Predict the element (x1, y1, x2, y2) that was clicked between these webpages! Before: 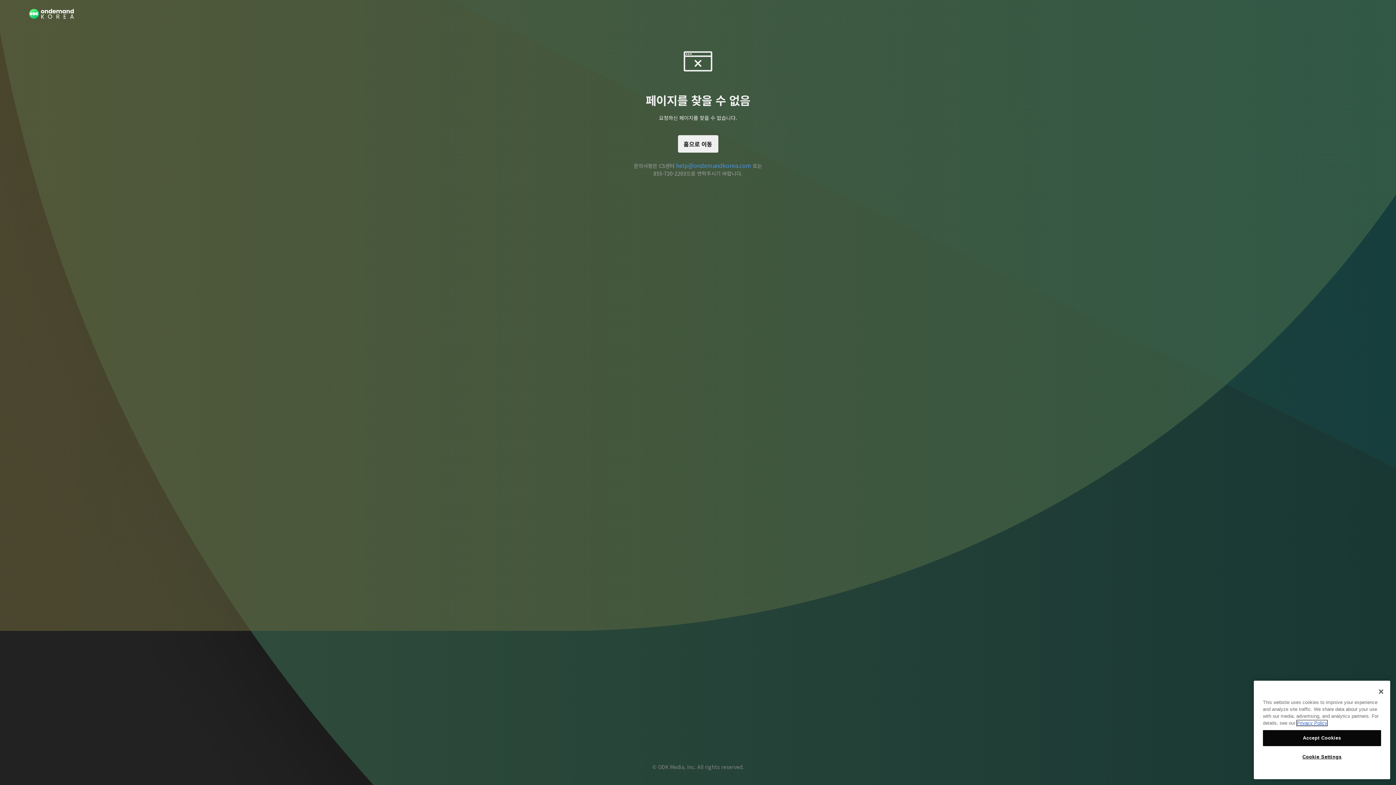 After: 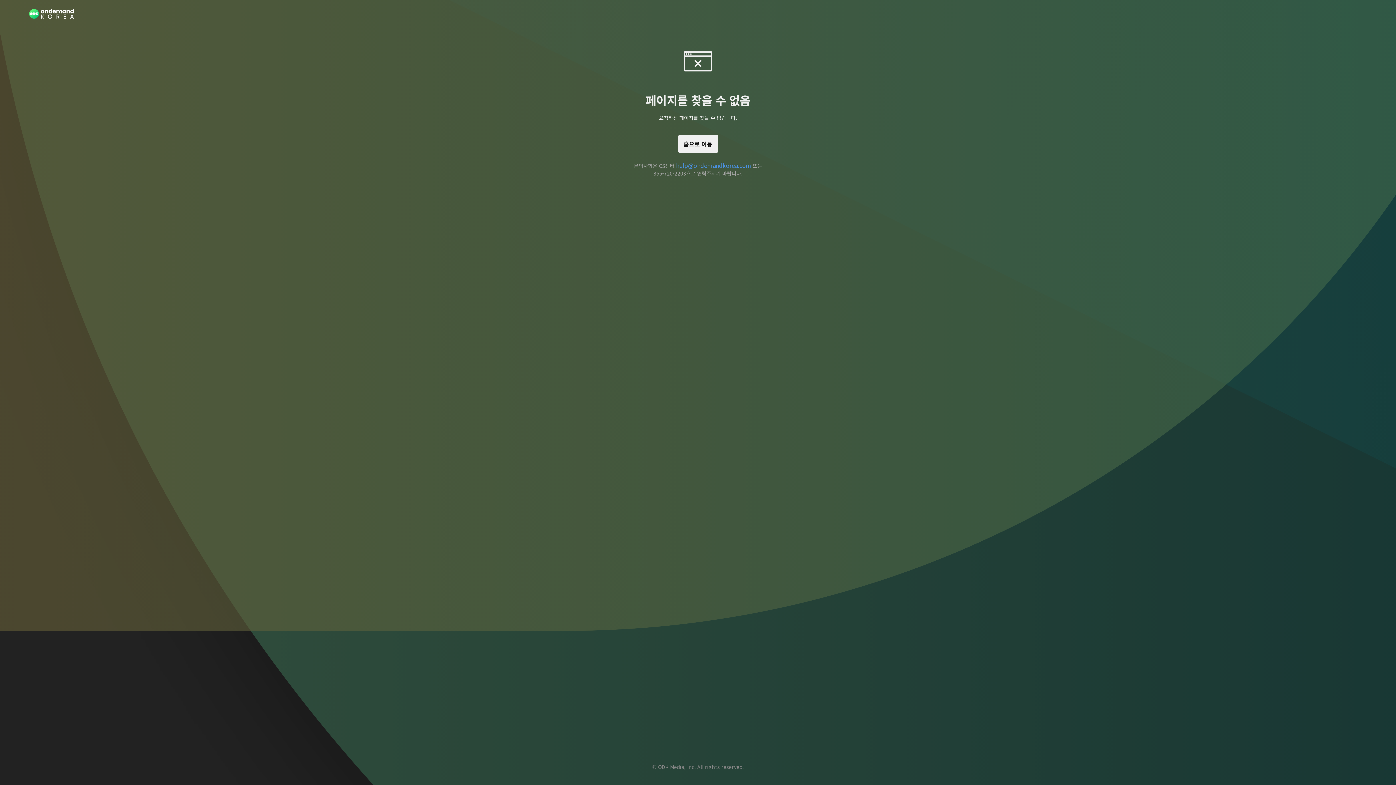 Action: label: Close bbox: (1373, 683, 1389, 699)